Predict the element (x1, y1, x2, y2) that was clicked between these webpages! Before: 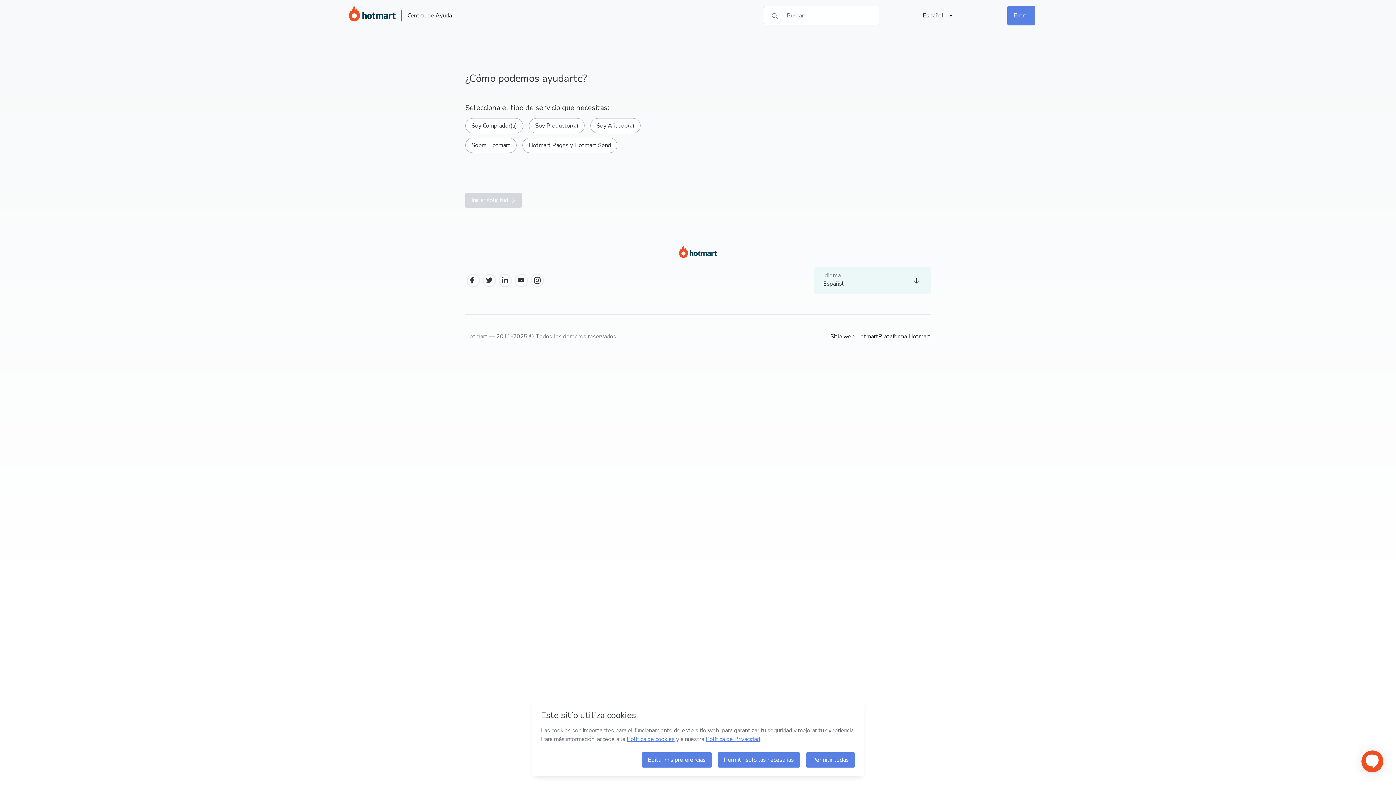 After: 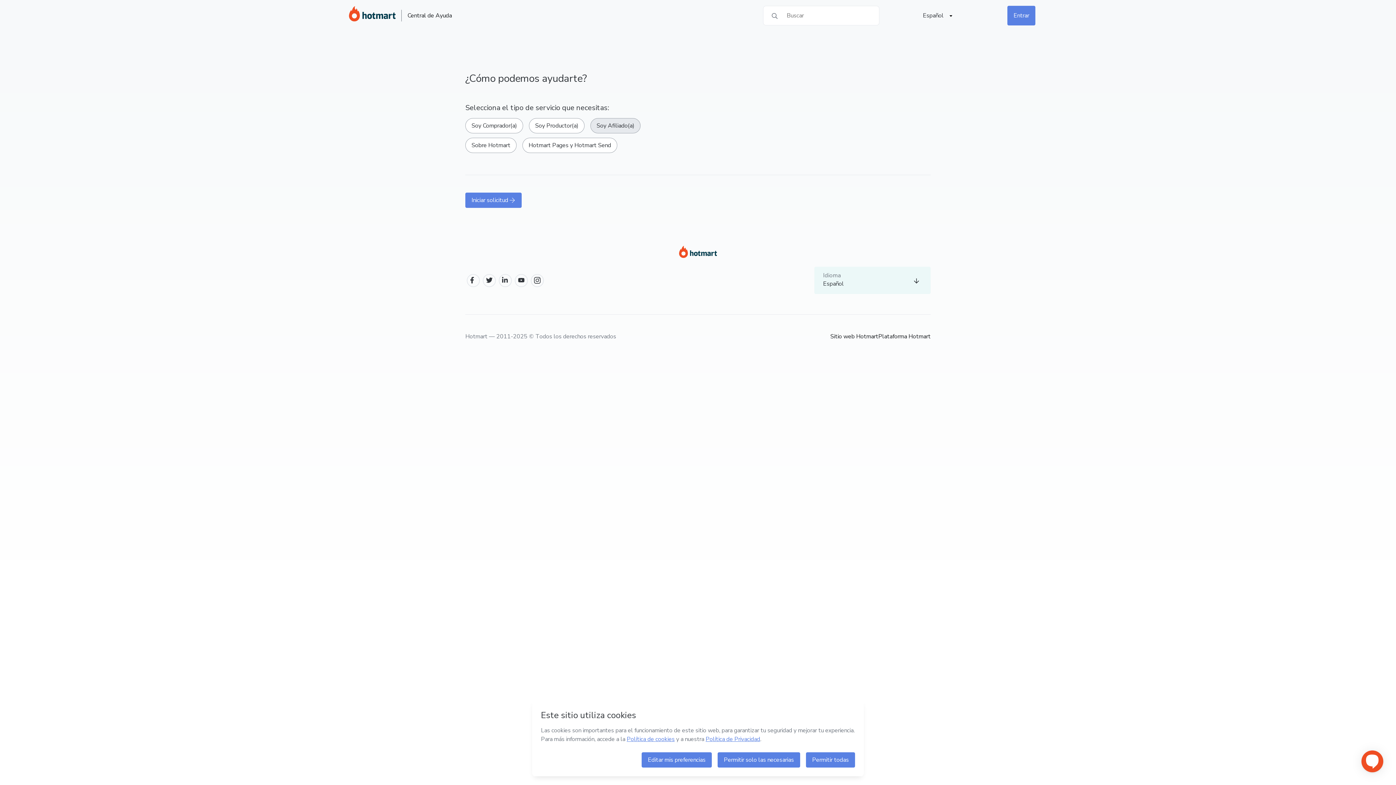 Action: bbox: (590, 118, 640, 133) label: Soy Afiliado(a)